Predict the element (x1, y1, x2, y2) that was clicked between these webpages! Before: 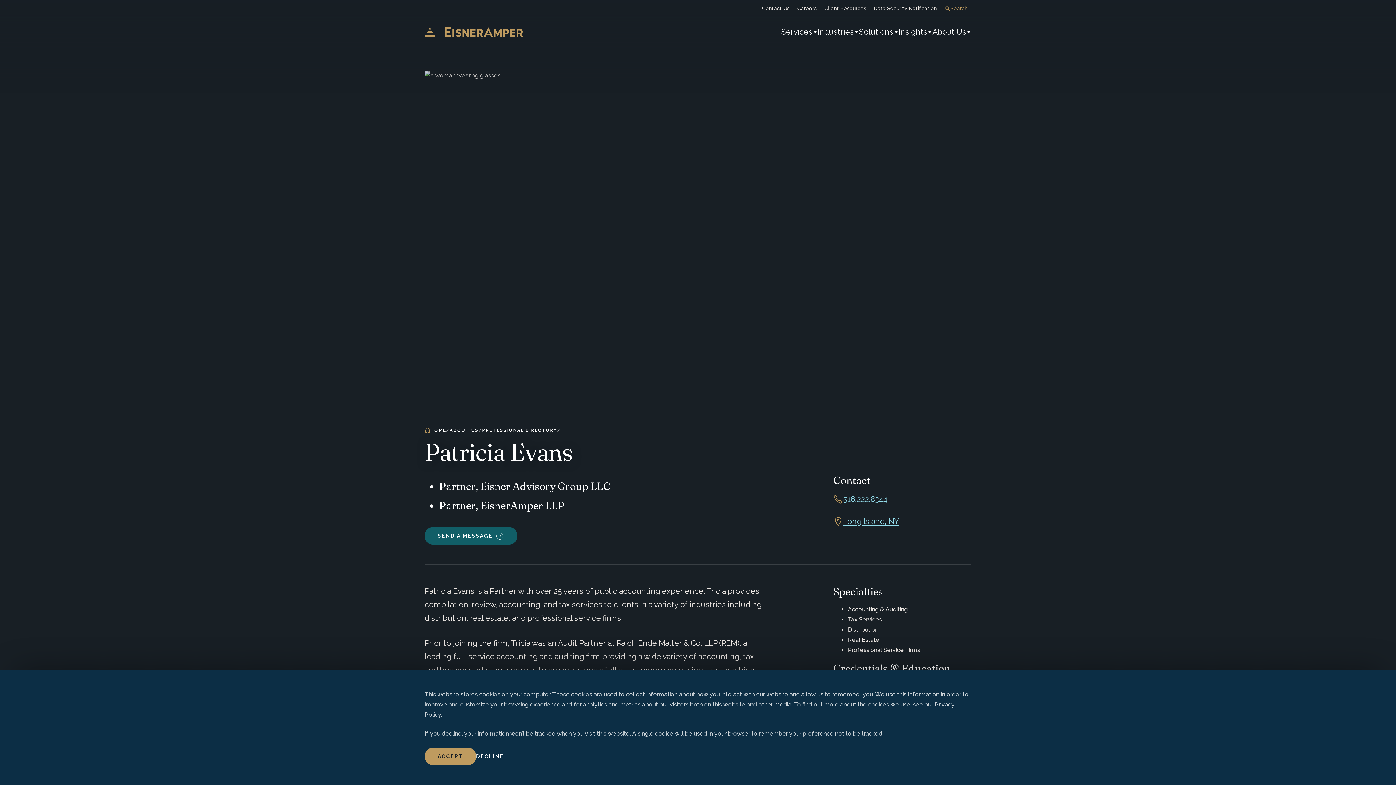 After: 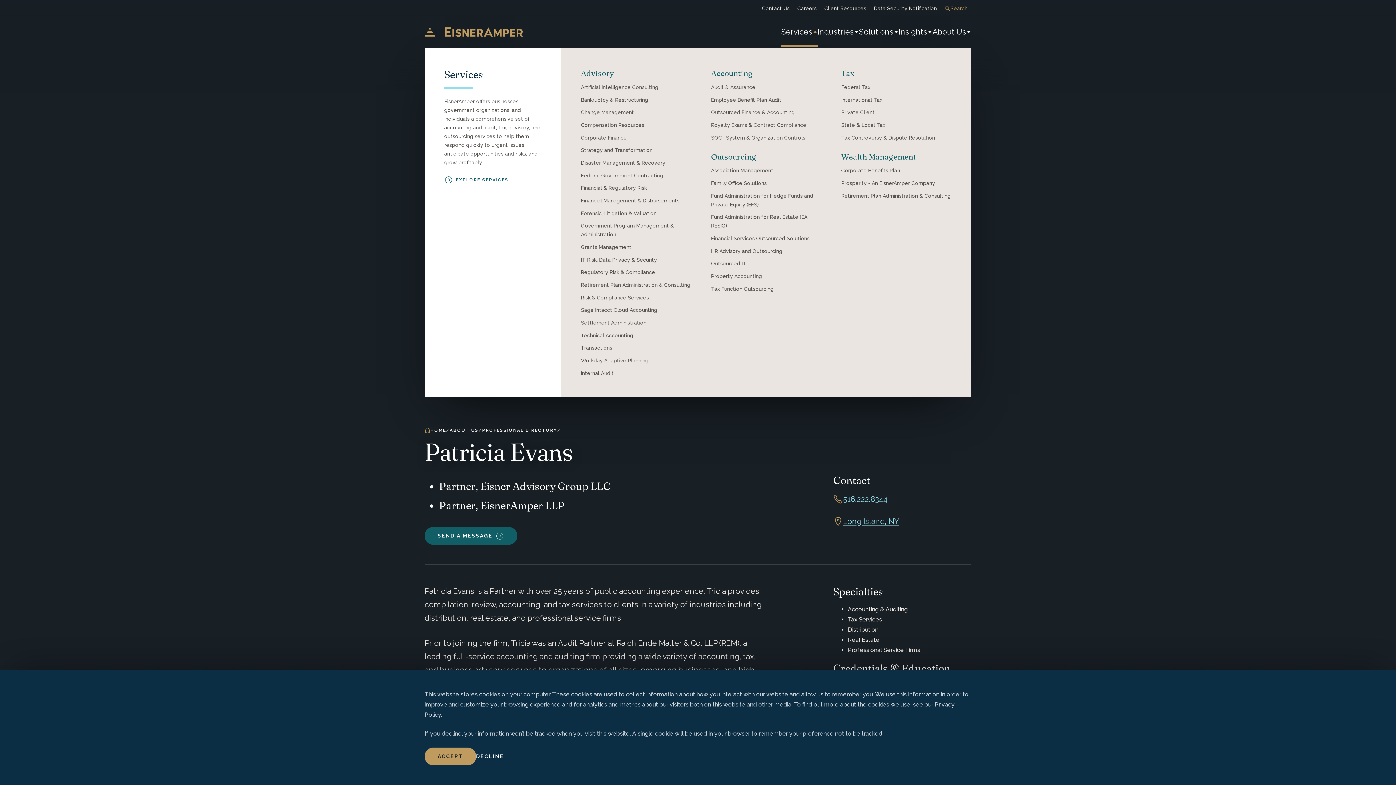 Action: bbox: (781, 16, 817, 47) label: Services